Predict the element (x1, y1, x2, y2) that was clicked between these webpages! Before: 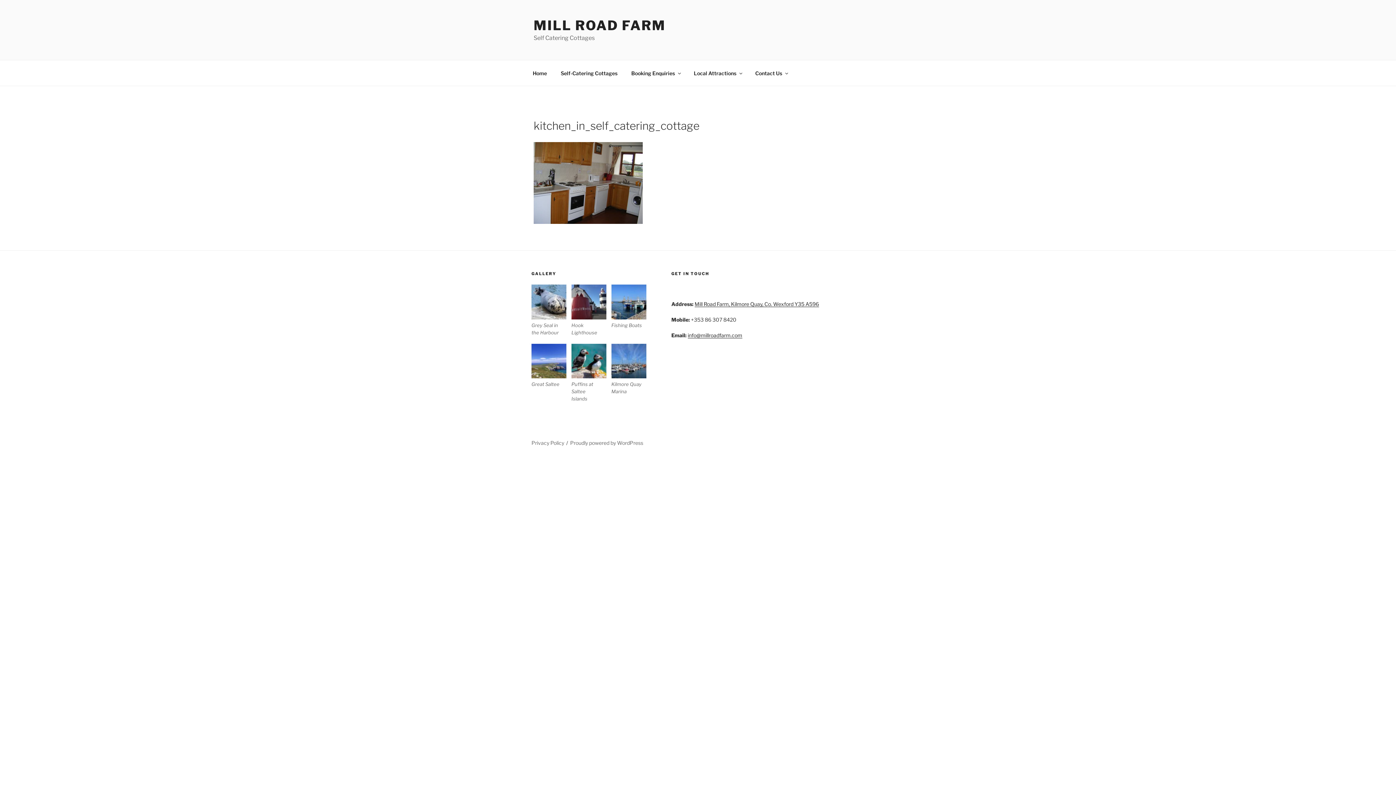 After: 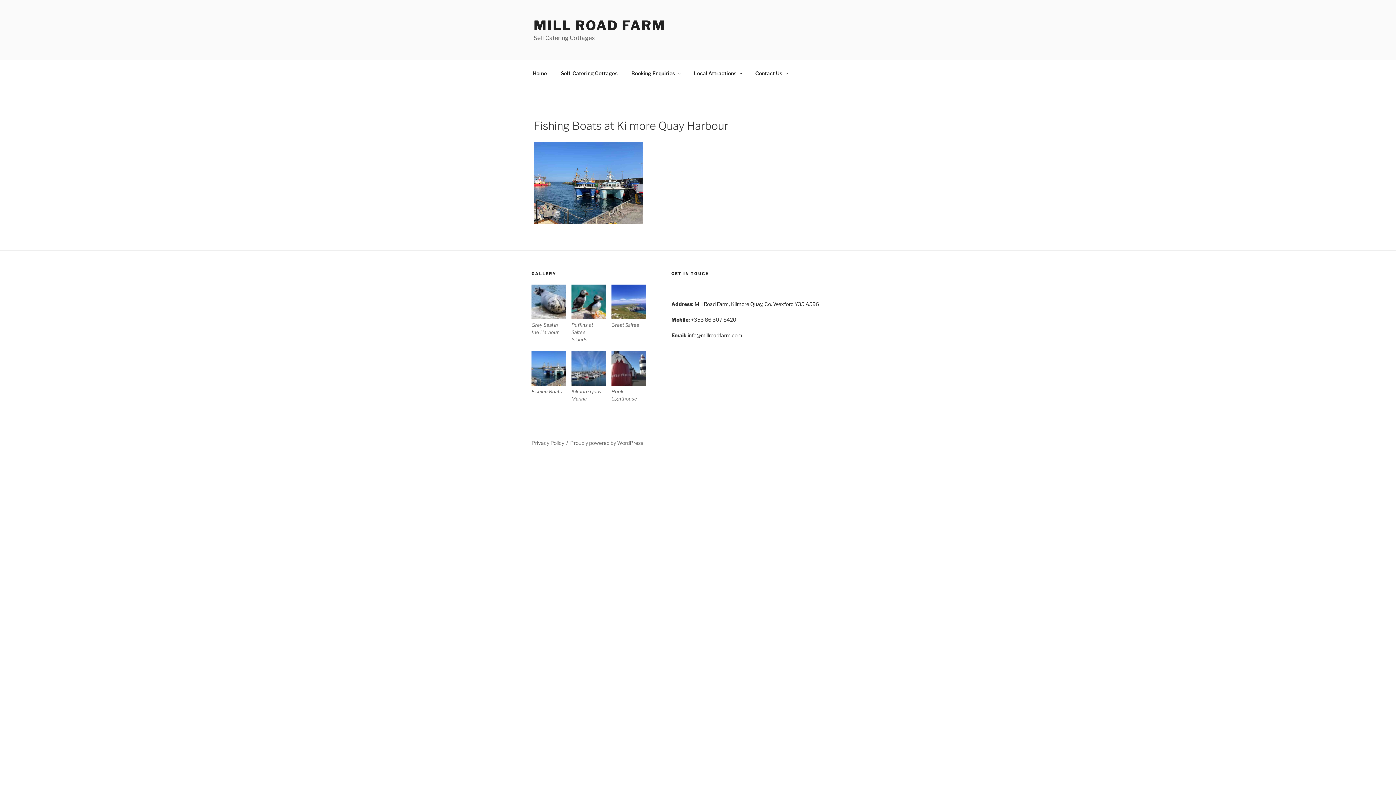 Action: bbox: (611, 284, 646, 319)